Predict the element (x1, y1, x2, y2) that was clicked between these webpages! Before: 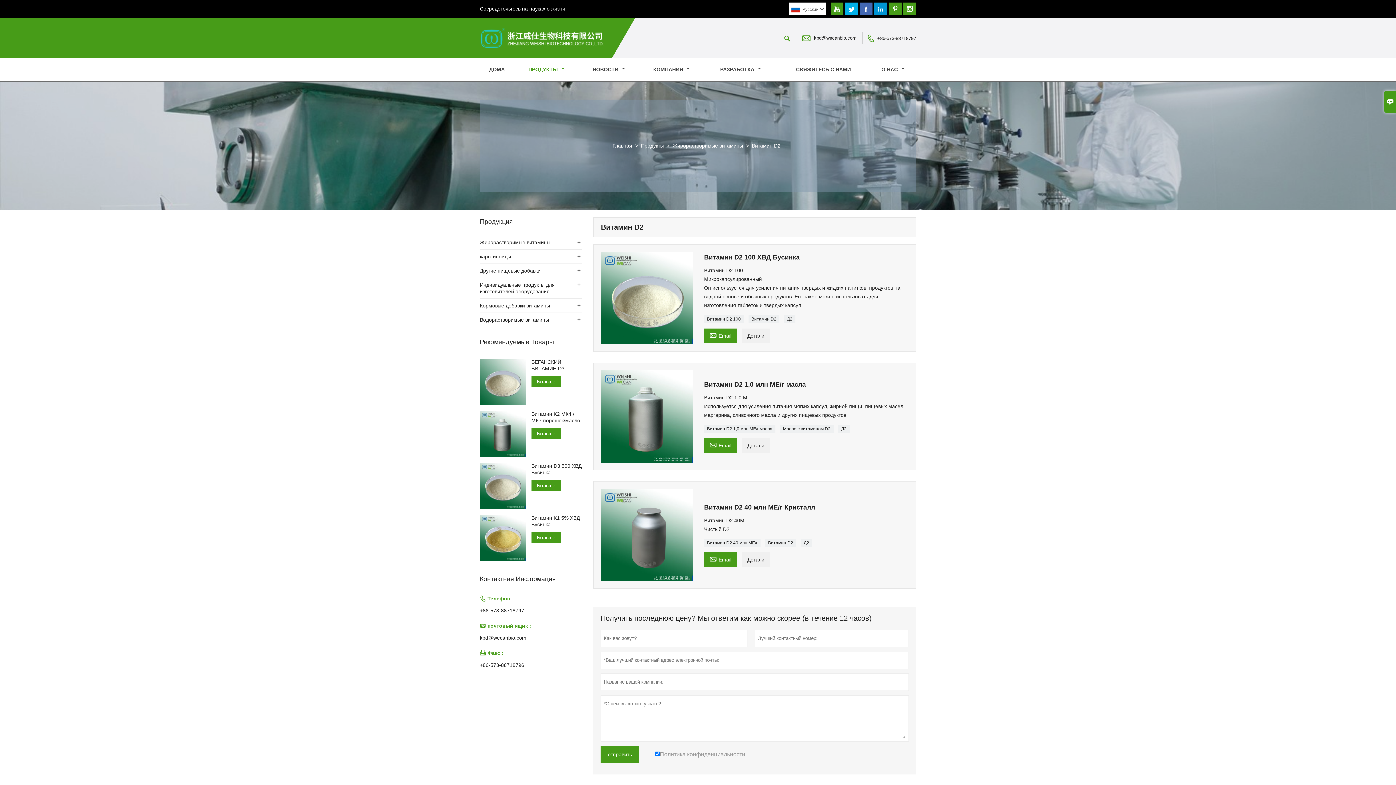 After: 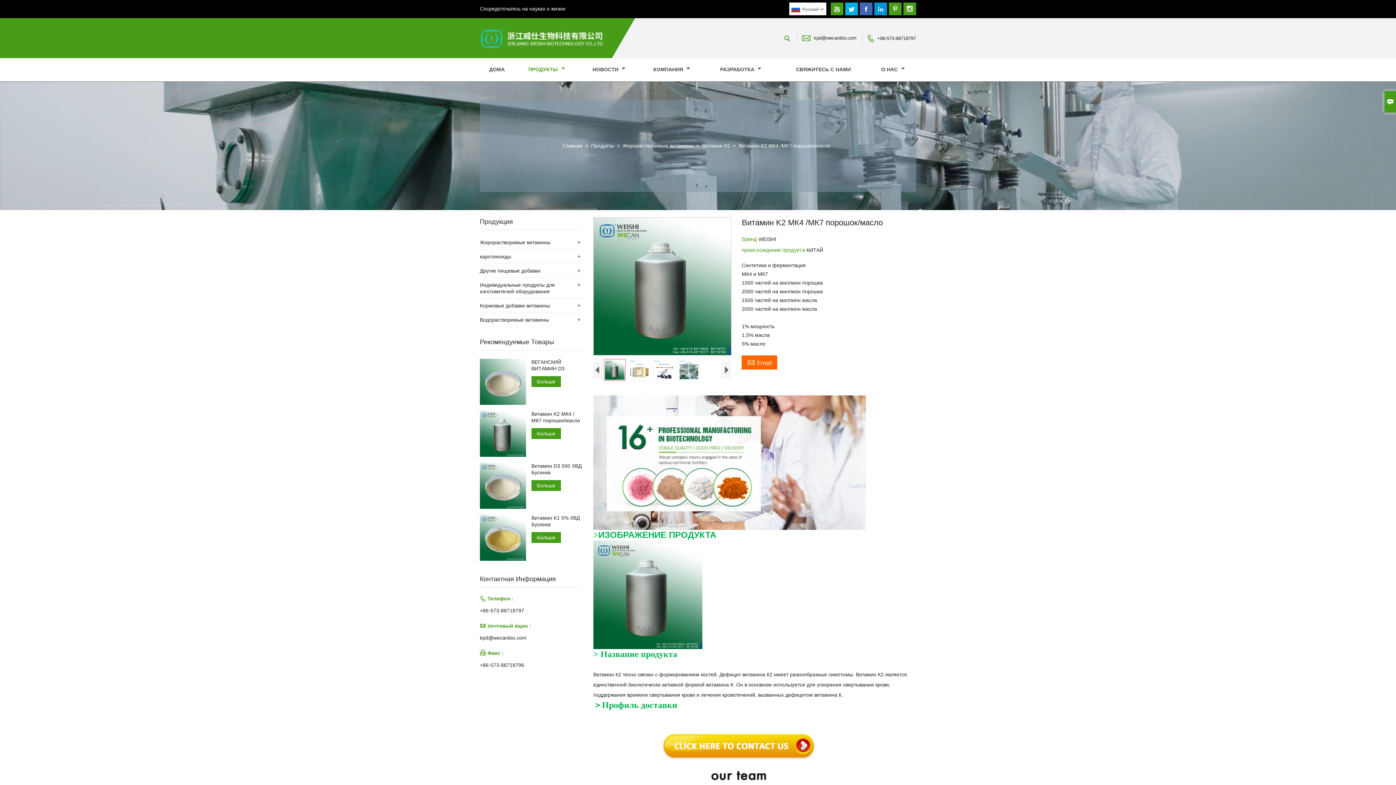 Action: bbox: (480, 411, 526, 457)